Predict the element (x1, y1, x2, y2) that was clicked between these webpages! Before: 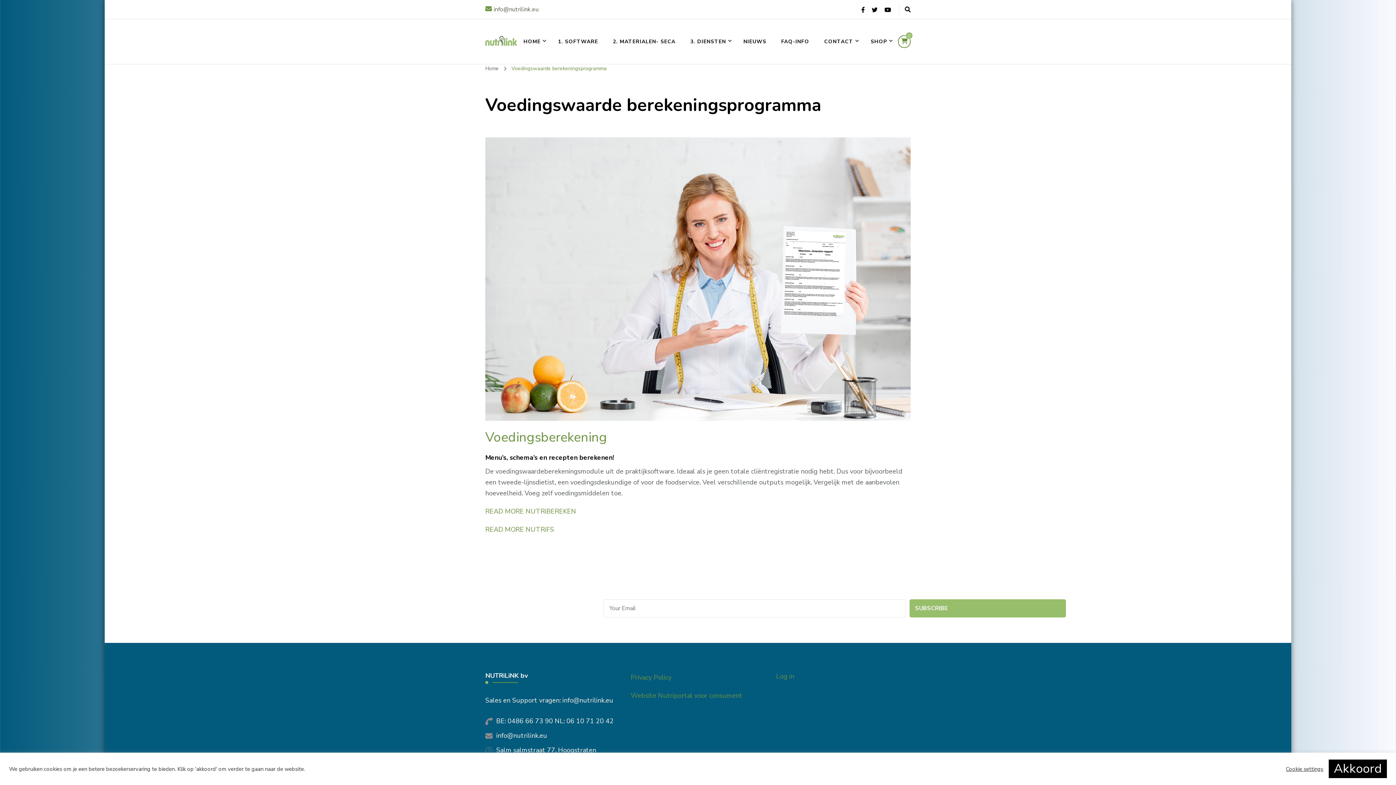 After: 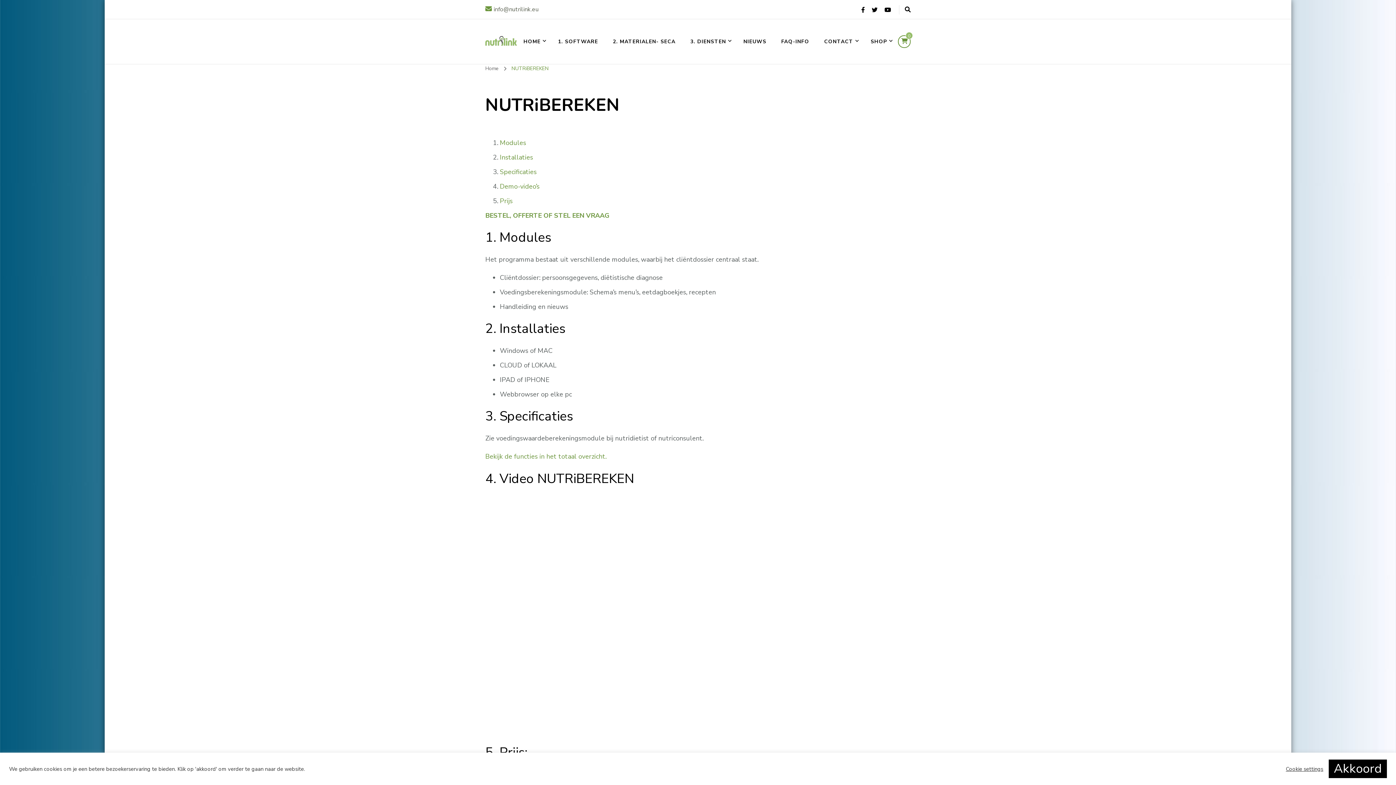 Action: label: READ MORE NUTRiBEREKEN bbox: (485, 507, 576, 516)